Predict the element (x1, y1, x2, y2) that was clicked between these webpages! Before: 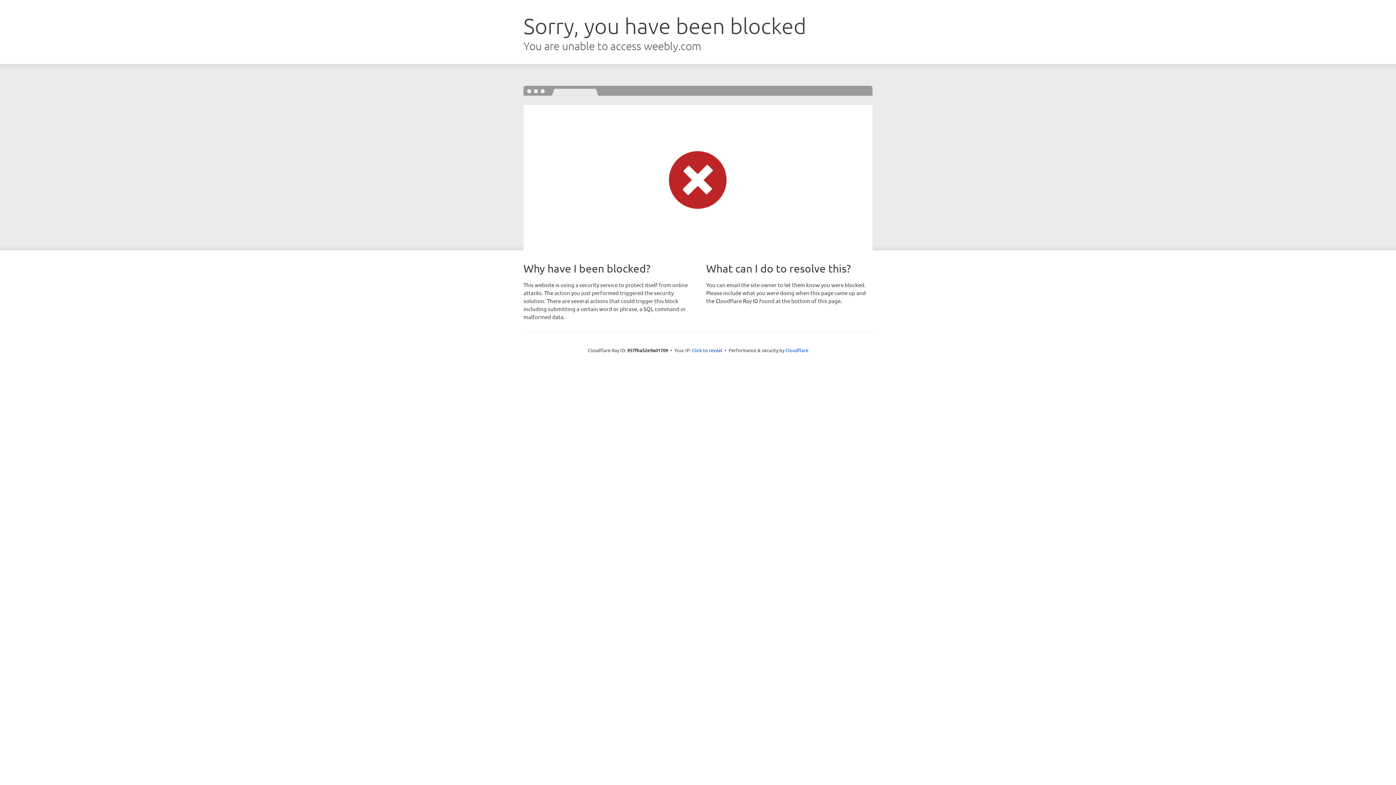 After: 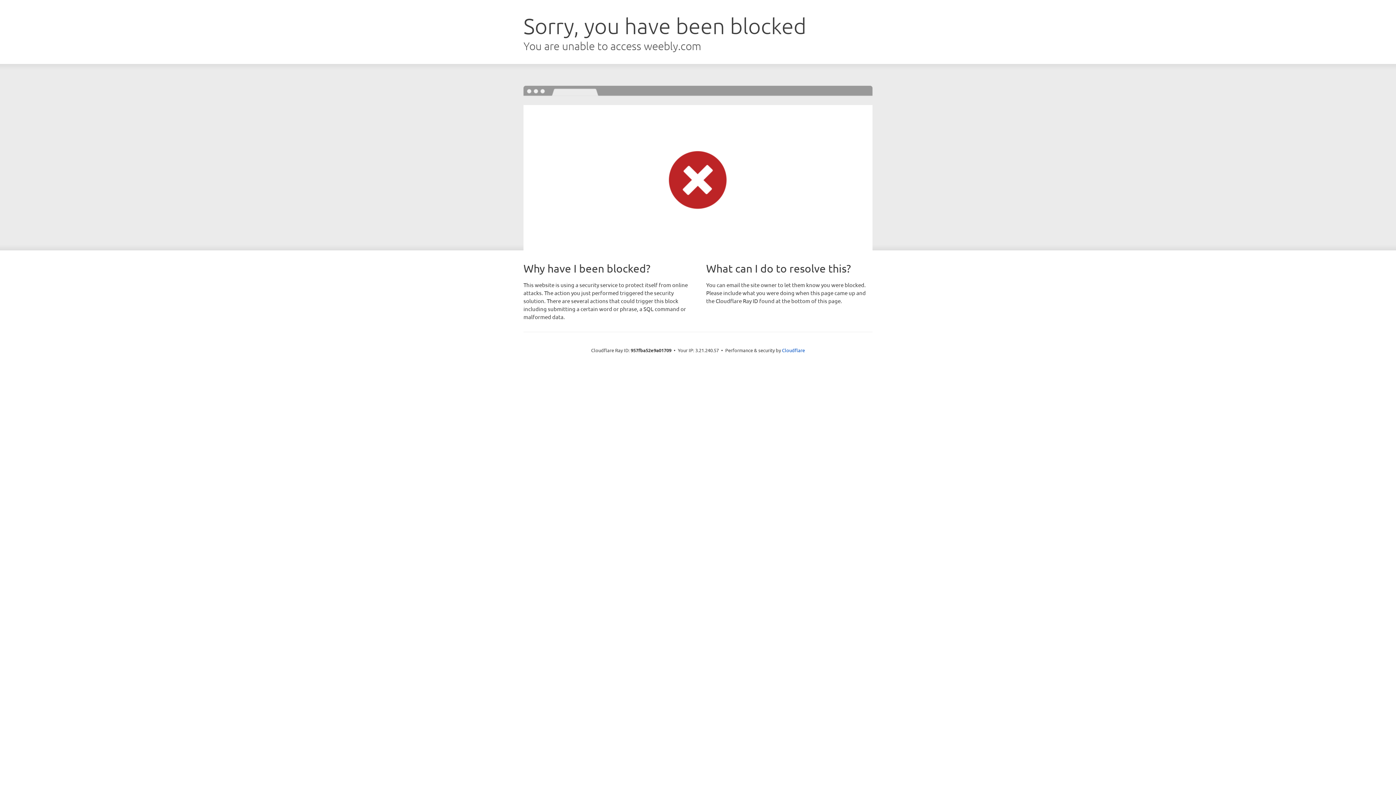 Action: label: Click to reveal bbox: (692, 346, 722, 353)